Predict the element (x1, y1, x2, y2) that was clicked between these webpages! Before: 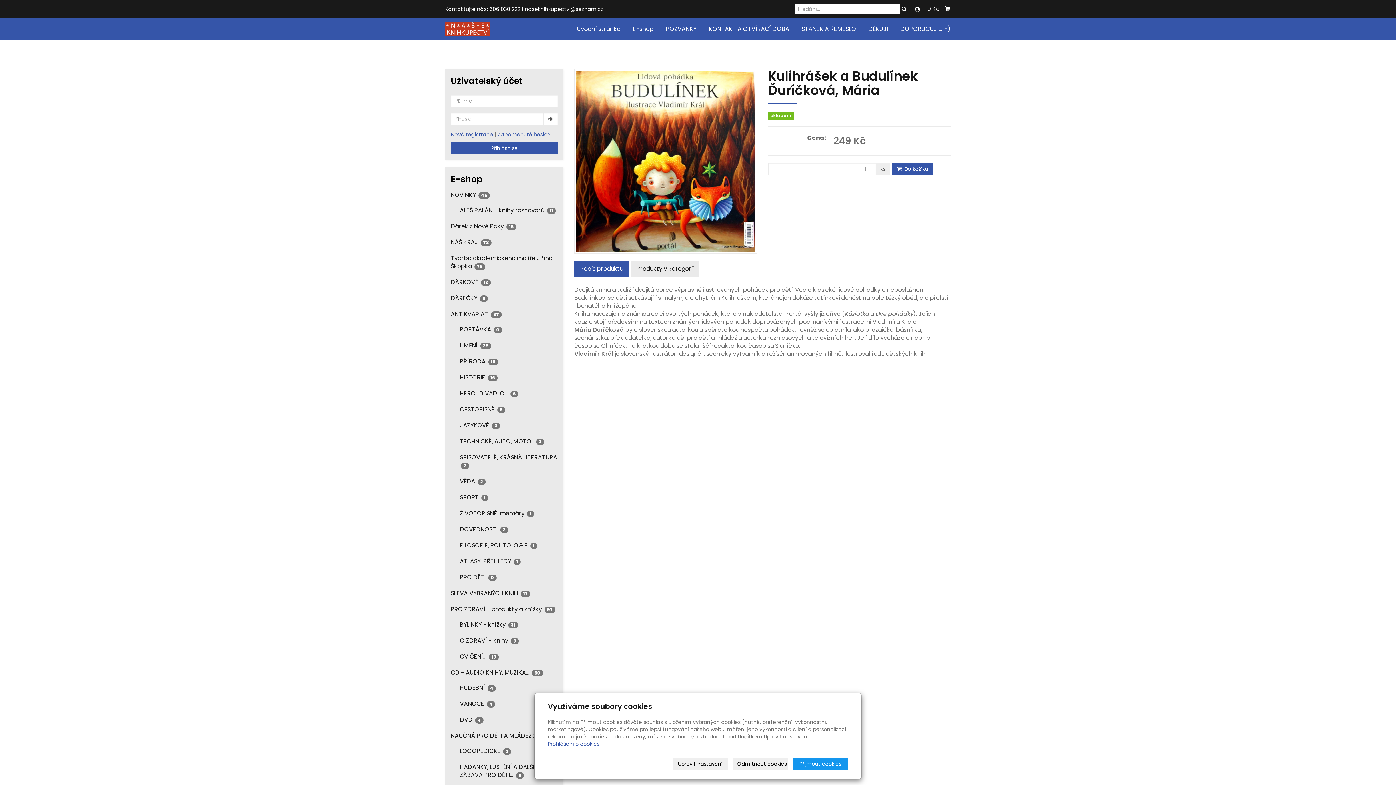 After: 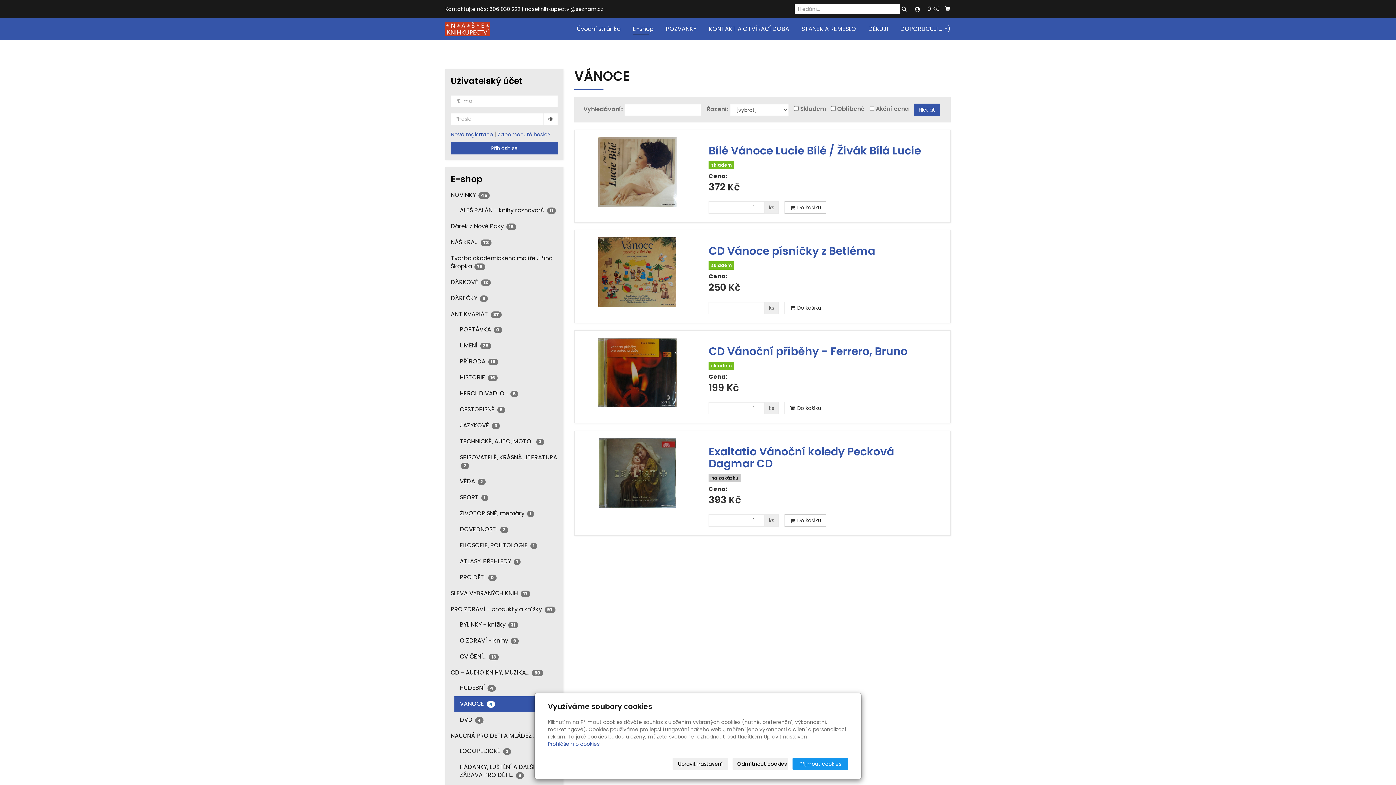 Action: label: VÁNOCE 4 bbox: (454, 696, 563, 712)